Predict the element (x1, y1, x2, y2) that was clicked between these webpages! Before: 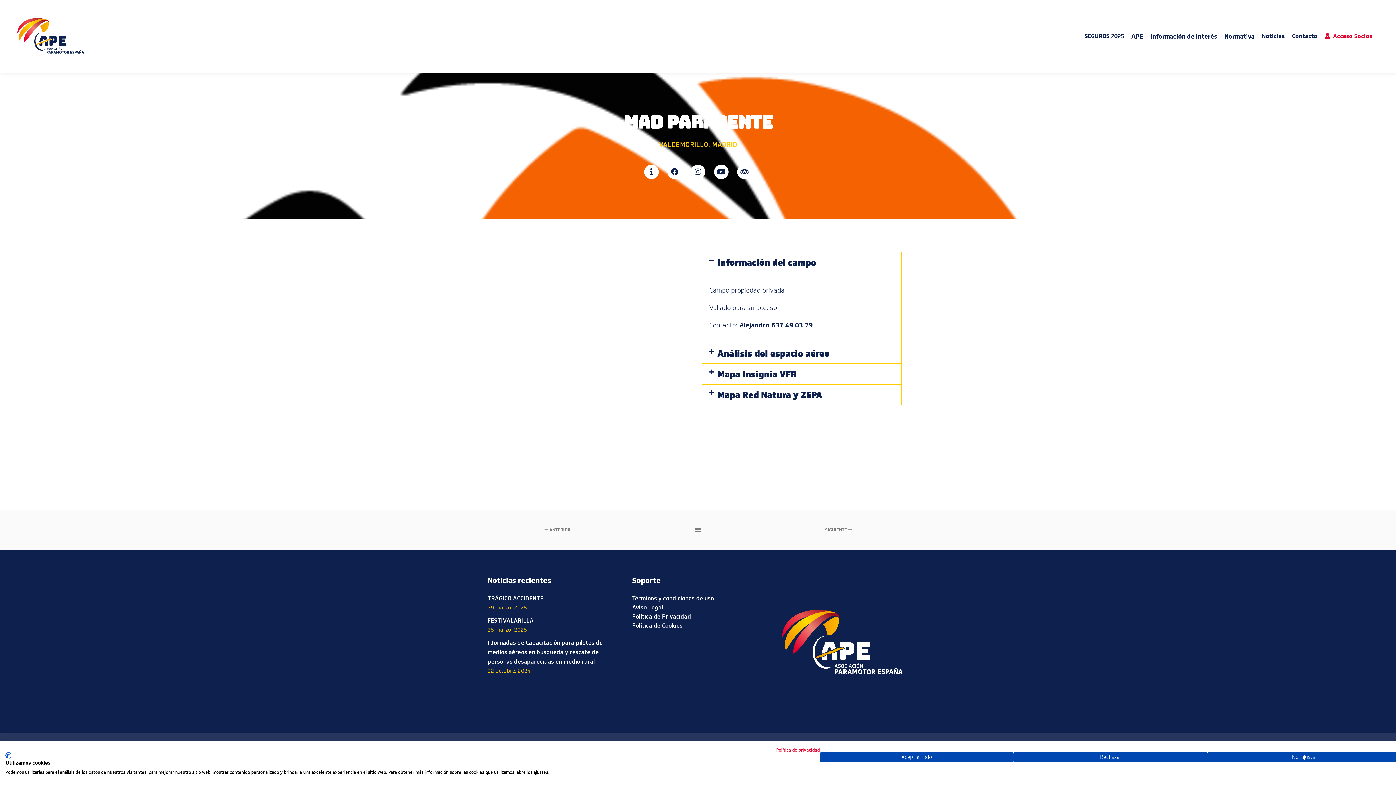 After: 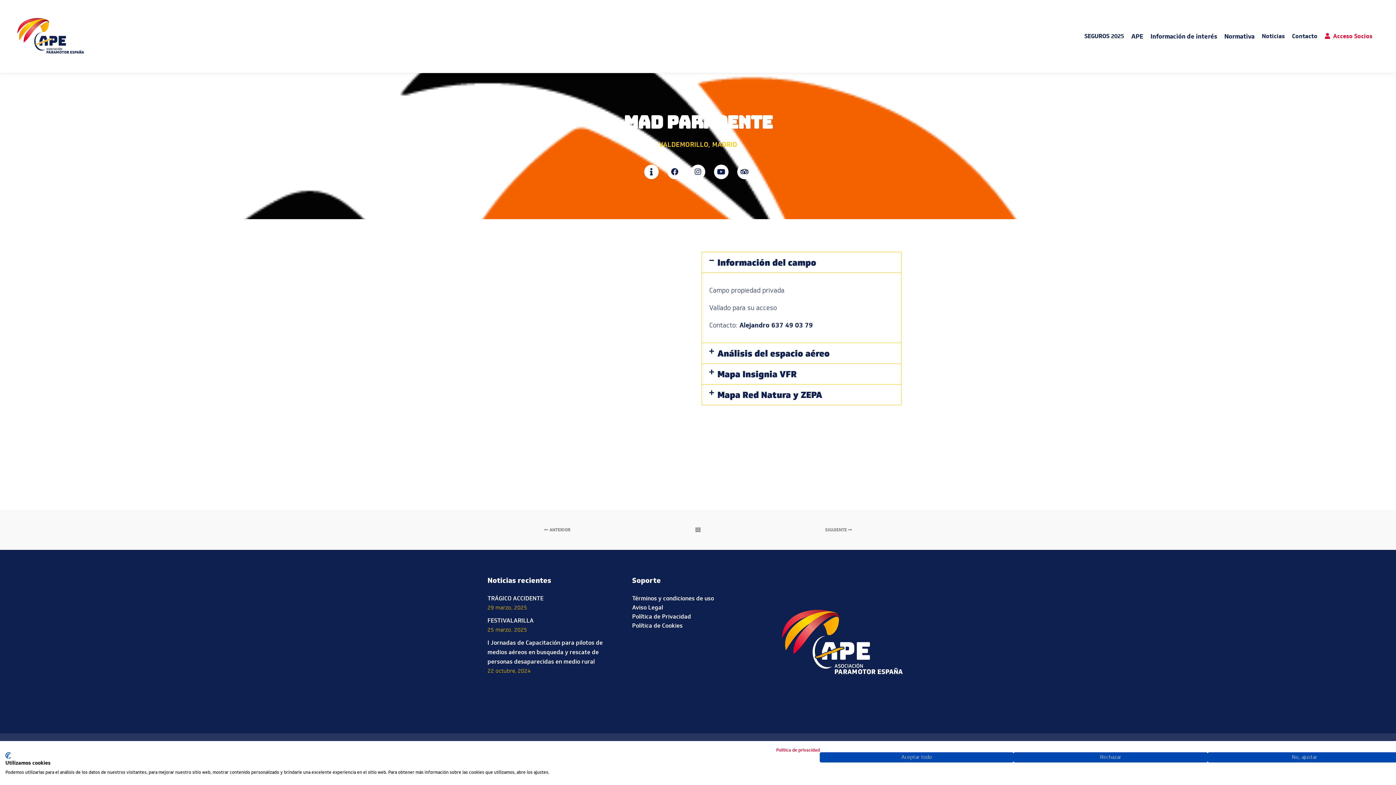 Action: bbox: (5, 752, 10, 759) label: CookieFirst logo. Enlace externo. Se abre en una nueva pestaña o ventana.